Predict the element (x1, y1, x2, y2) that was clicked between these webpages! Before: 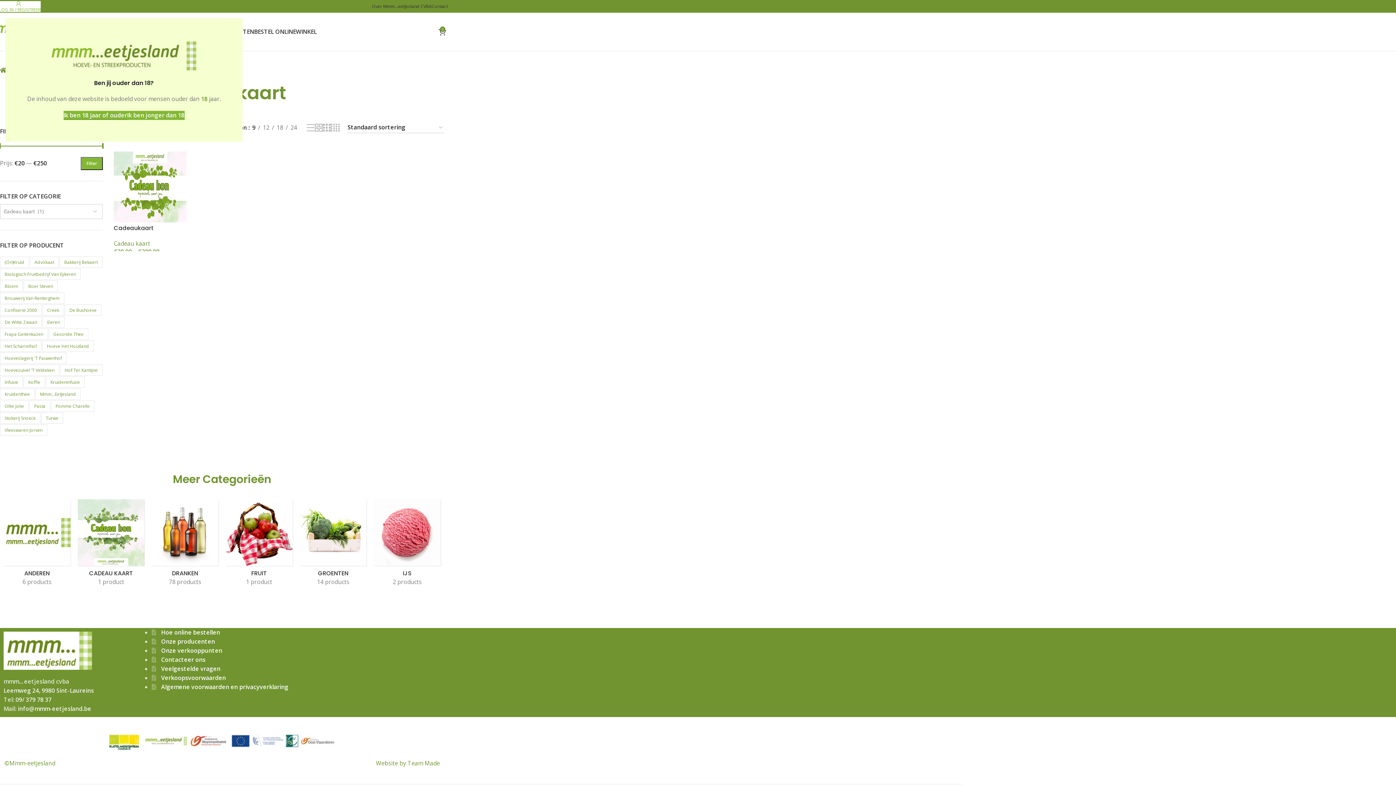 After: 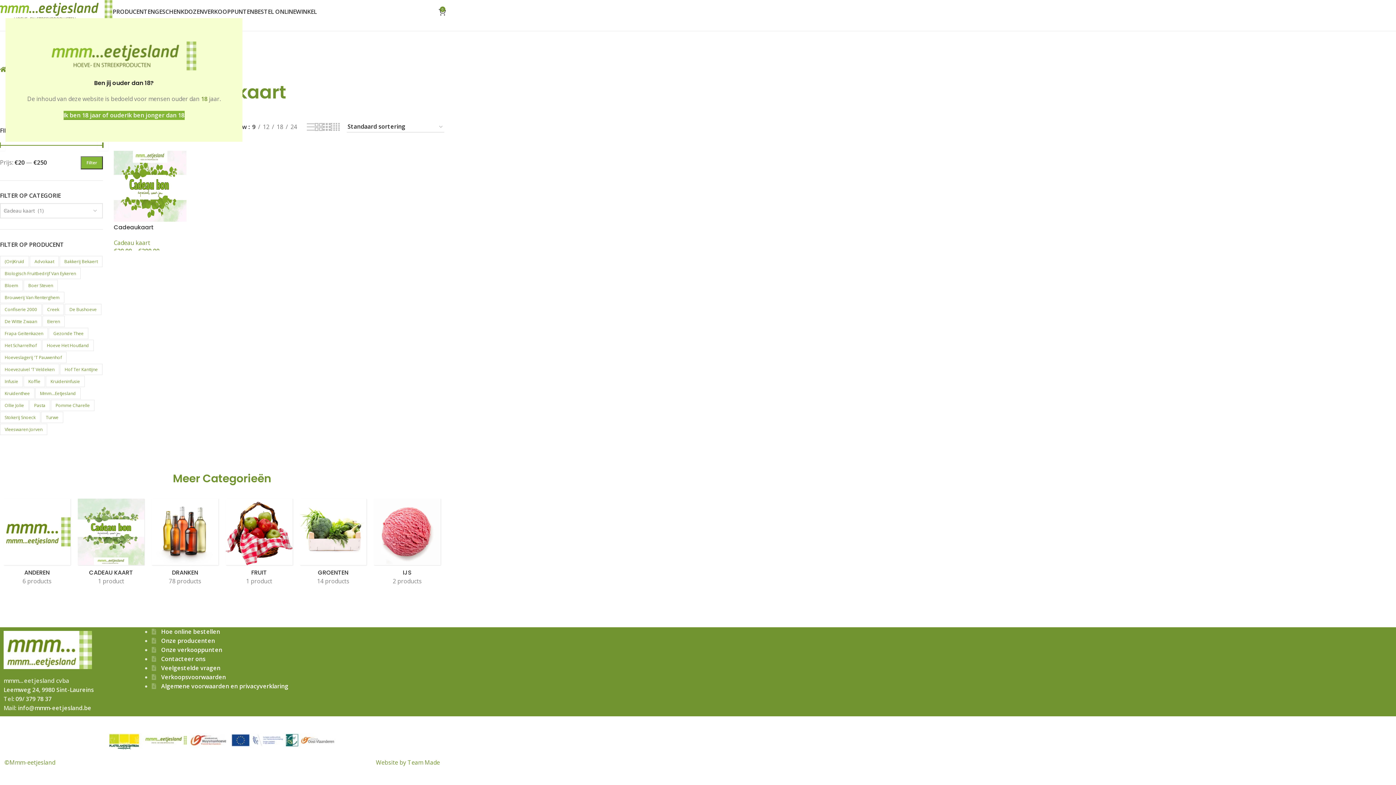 Action: bbox: (97, 578, 124, 586) label: 1 product